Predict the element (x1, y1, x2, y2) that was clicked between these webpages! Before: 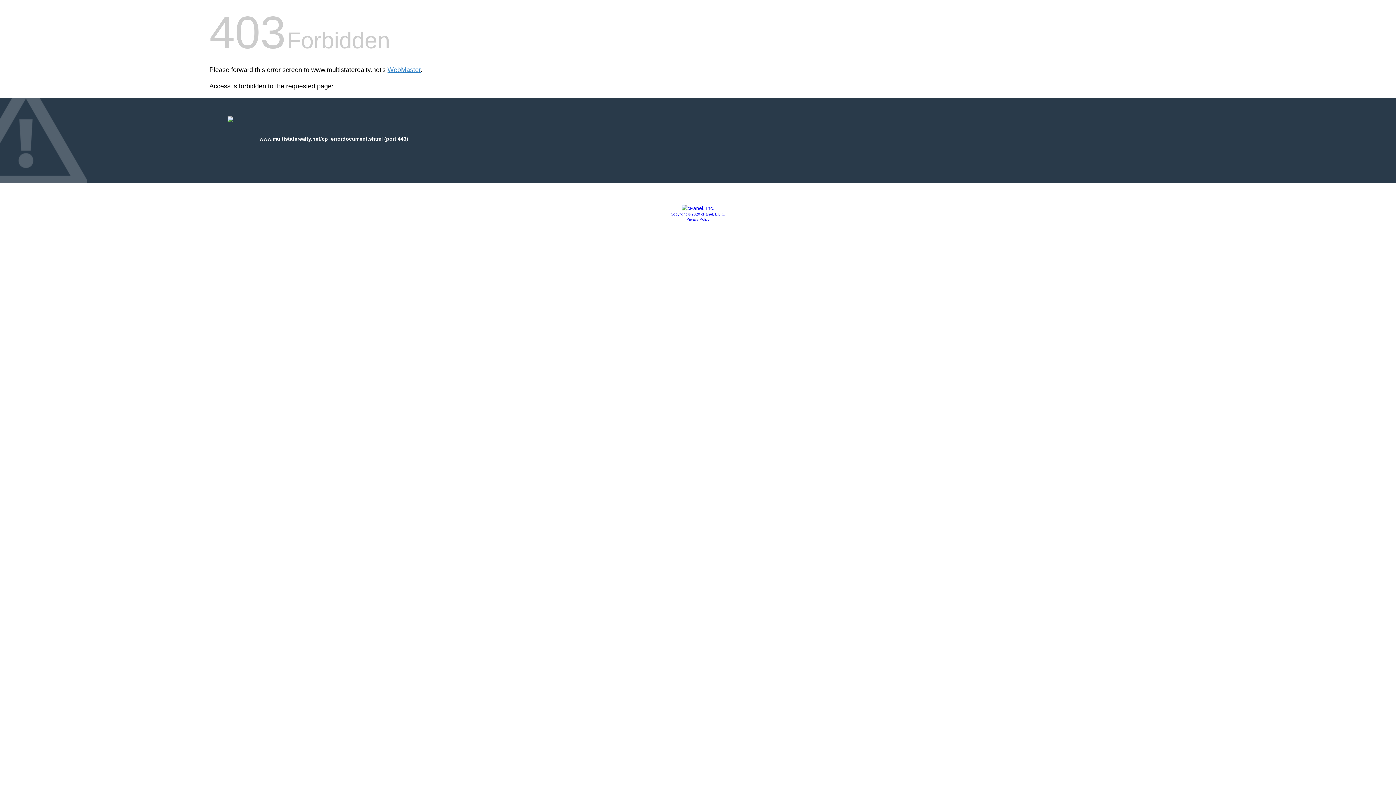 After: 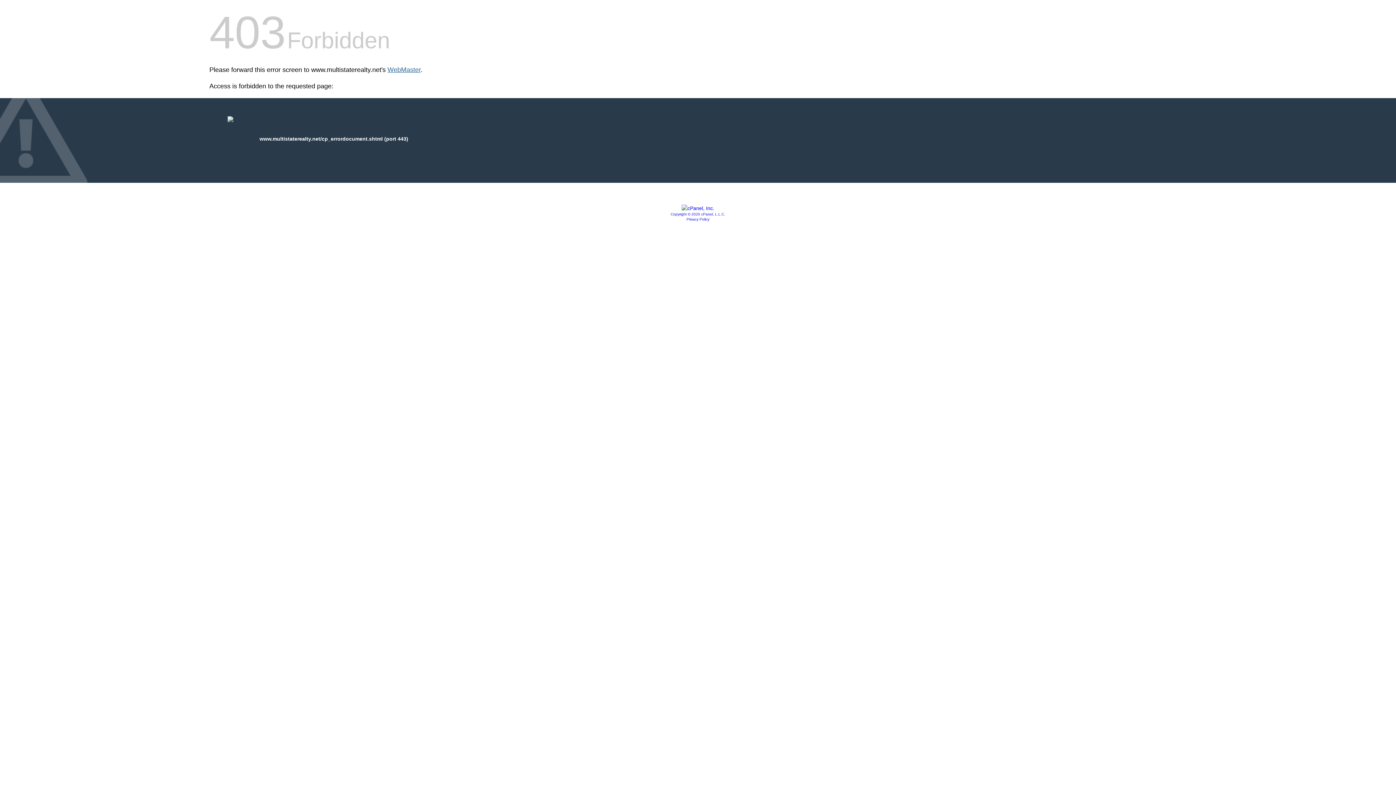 Action: bbox: (387, 66, 420, 73) label: WebMaster